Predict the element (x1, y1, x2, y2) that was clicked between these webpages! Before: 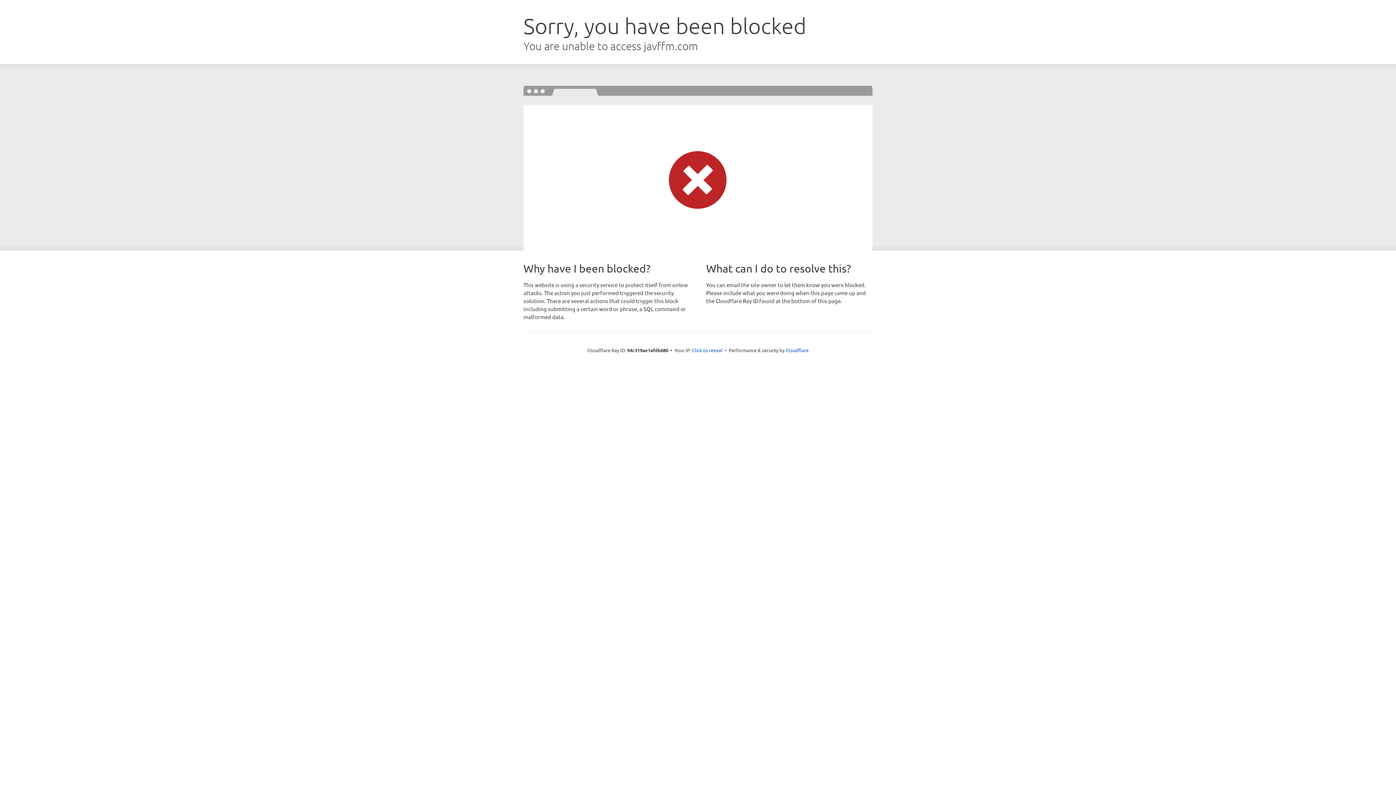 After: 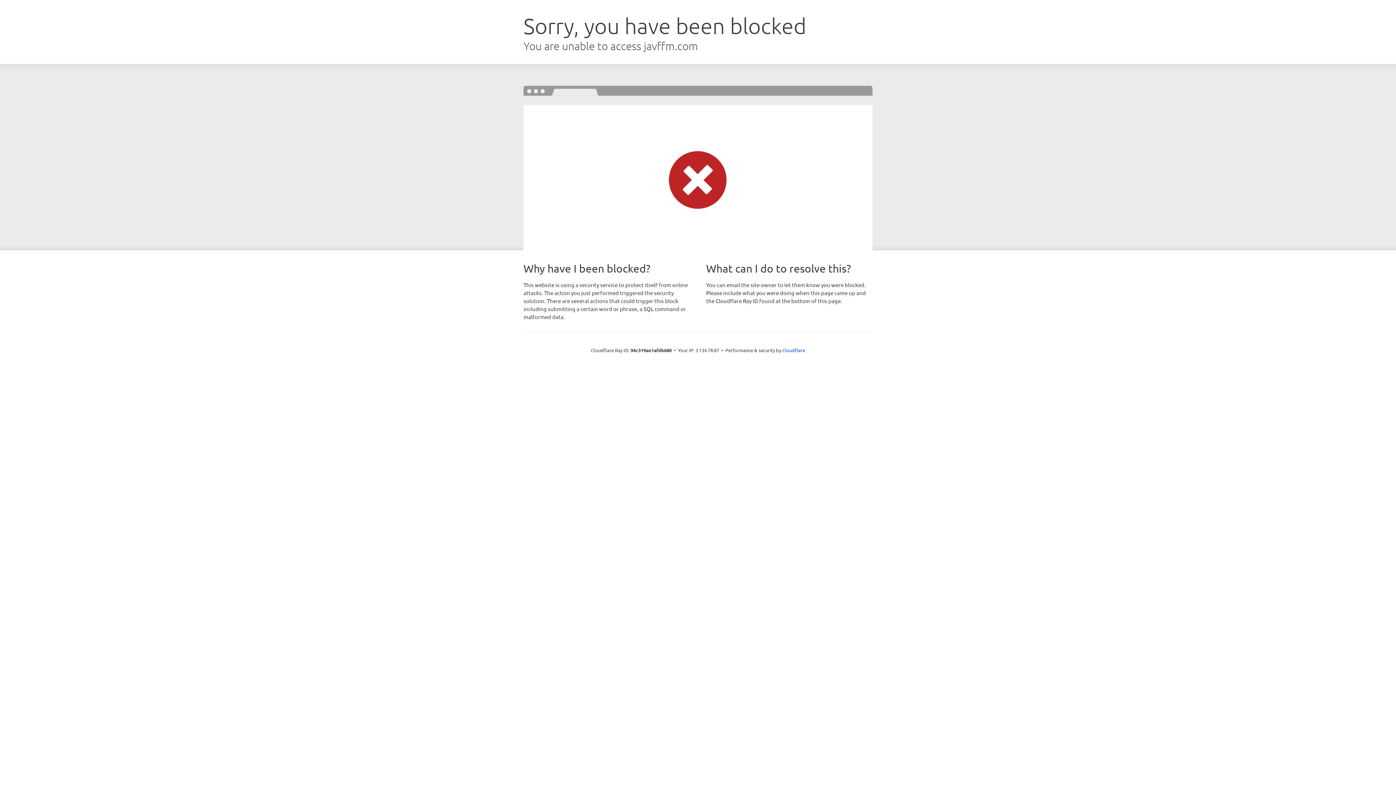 Action: label: Click to reveal bbox: (692, 346, 722, 353)